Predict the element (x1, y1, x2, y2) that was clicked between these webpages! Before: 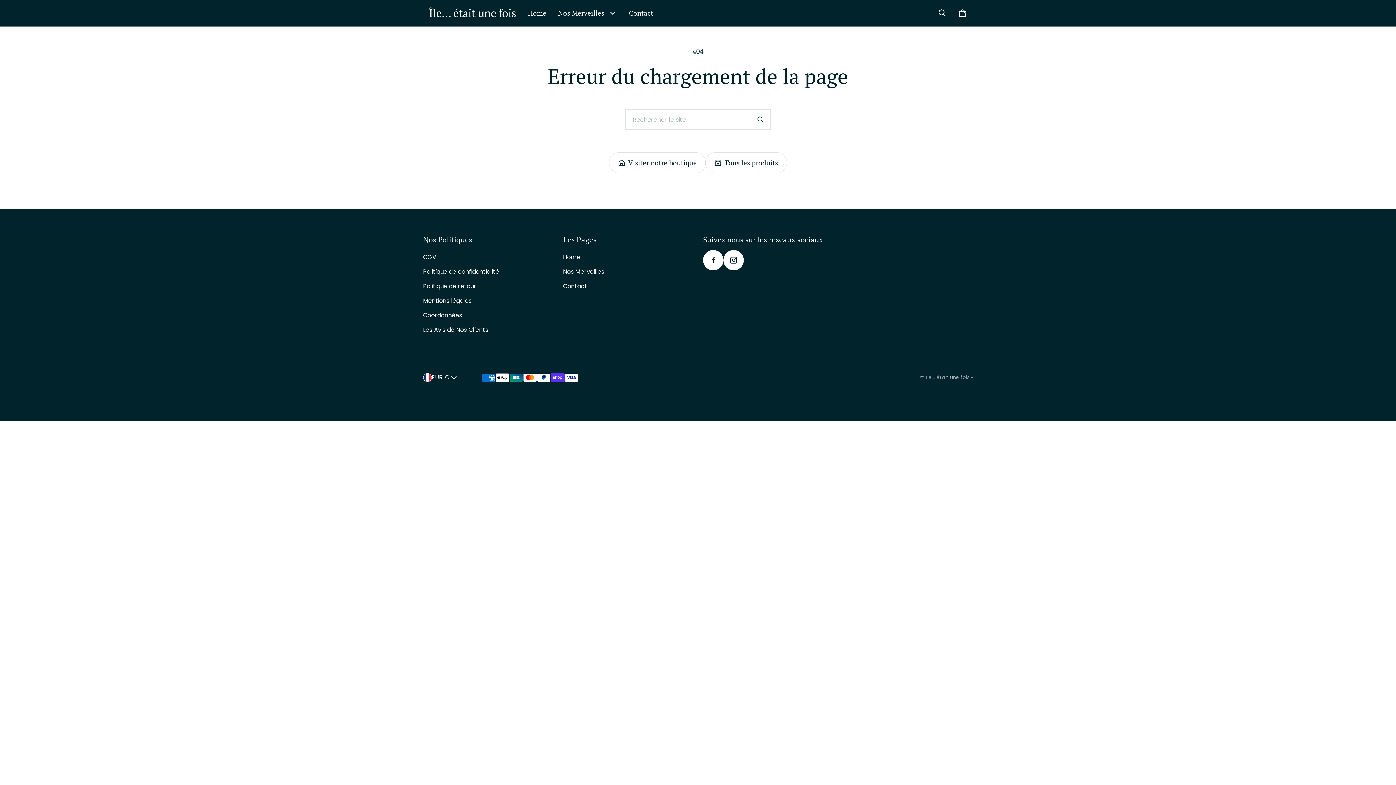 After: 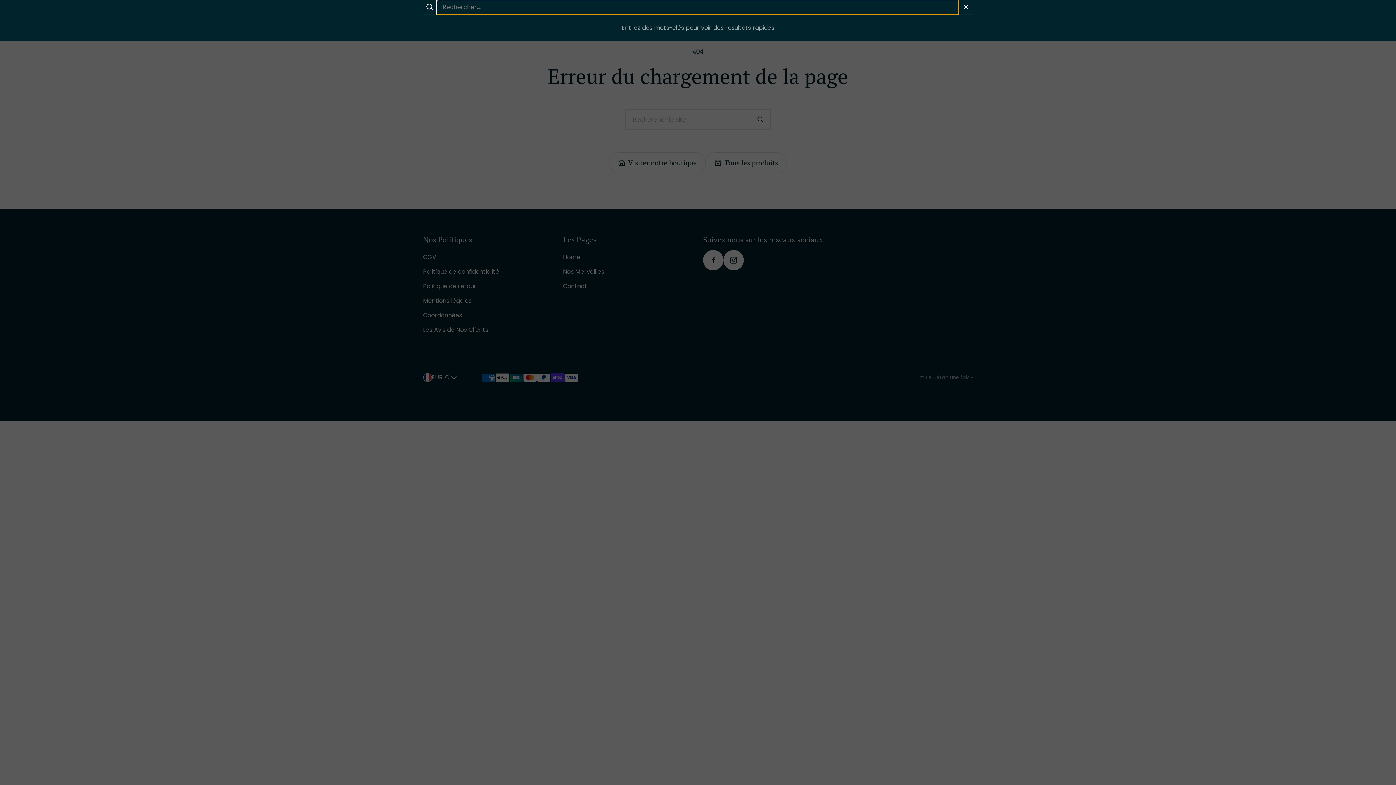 Action: label: Rechercher bbox: (932, 2, 952, 23)